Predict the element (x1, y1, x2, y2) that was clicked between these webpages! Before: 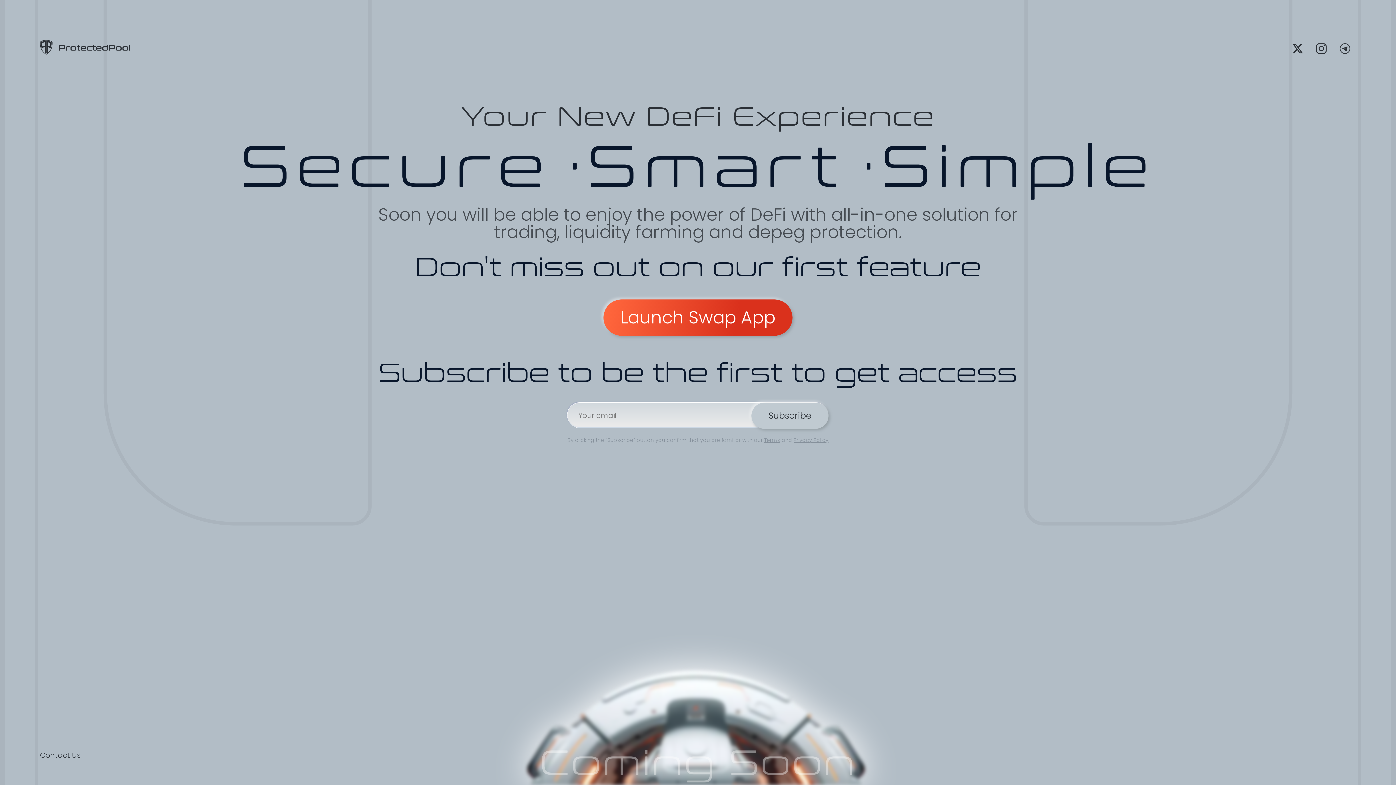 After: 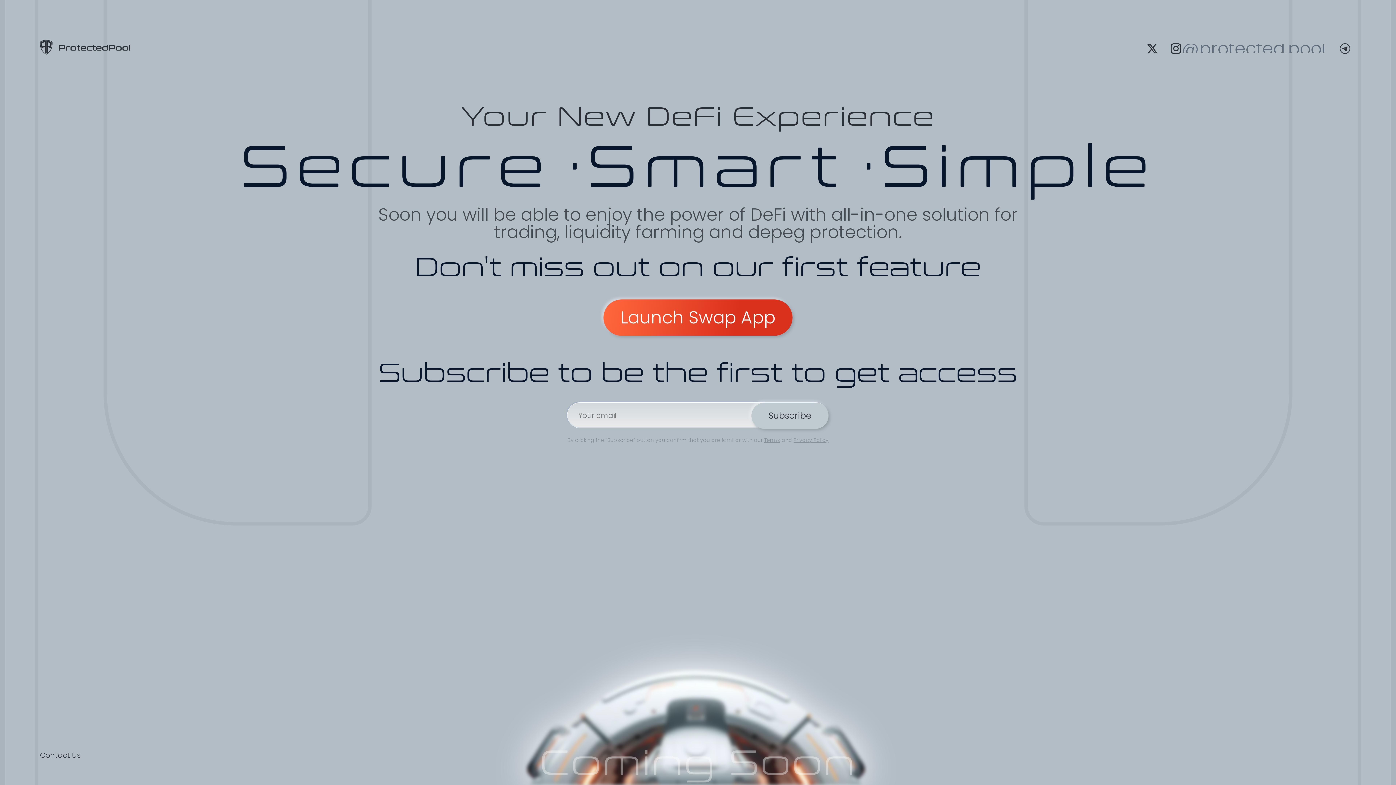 Action: bbox: (1312, 39, 1330, 57) label: @protected.pool